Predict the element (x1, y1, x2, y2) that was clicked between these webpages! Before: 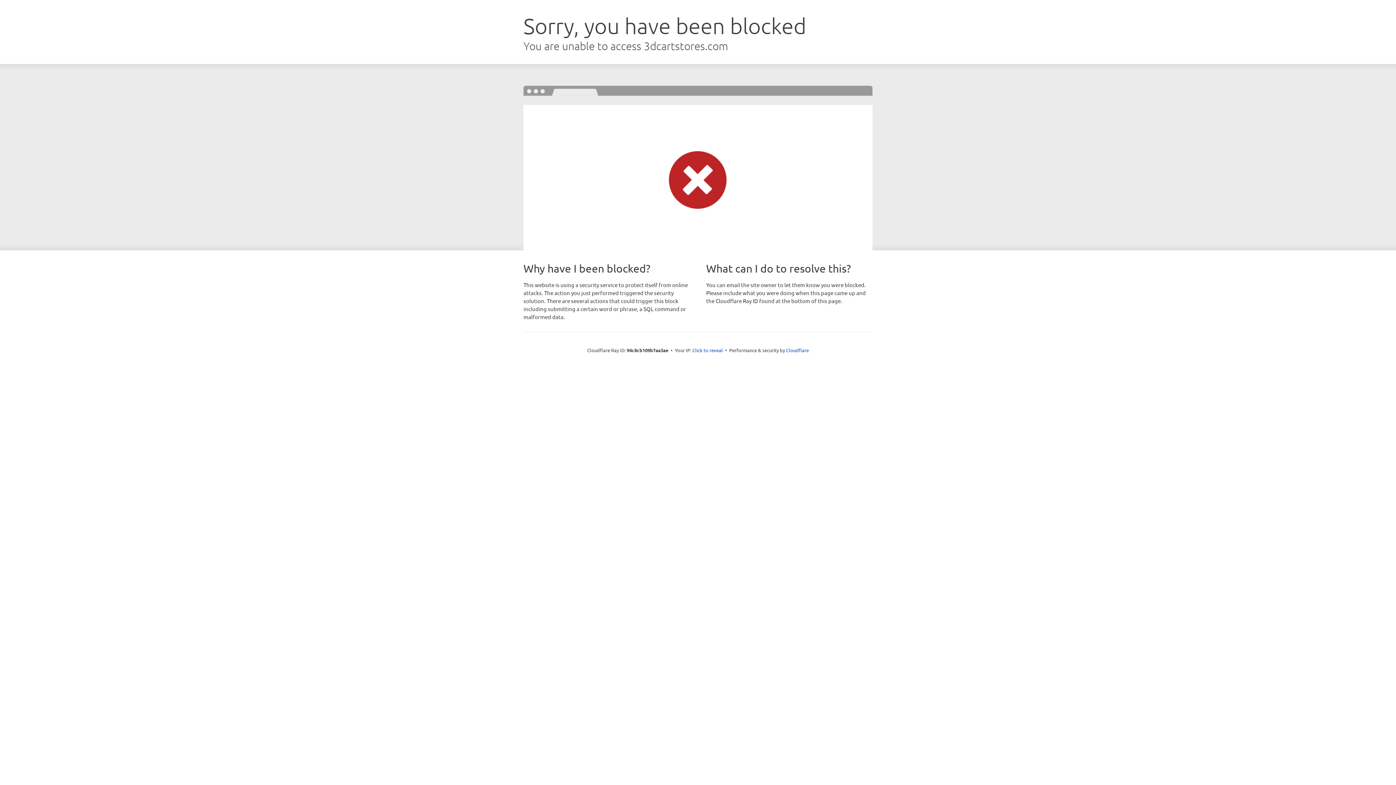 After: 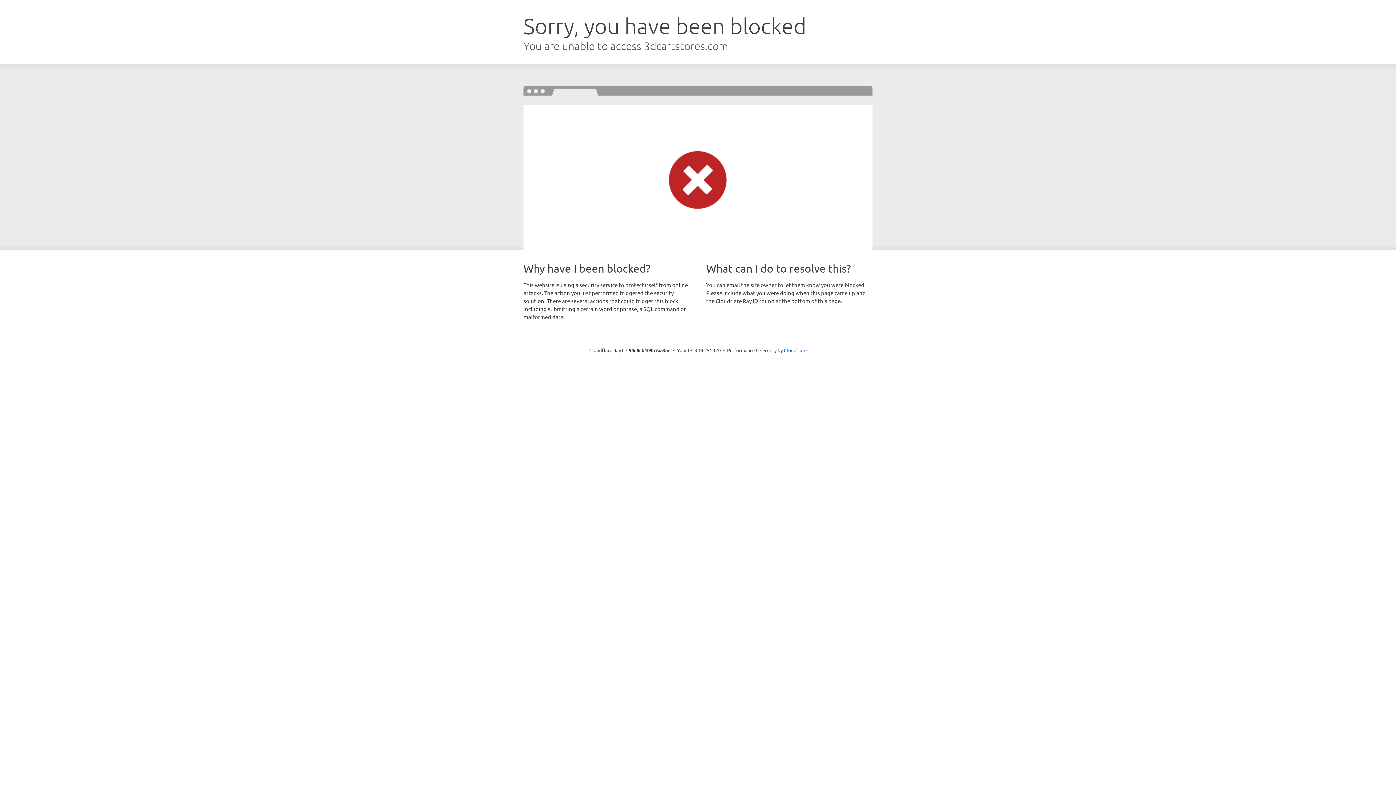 Action: bbox: (692, 346, 723, 353) label: Click to reveal